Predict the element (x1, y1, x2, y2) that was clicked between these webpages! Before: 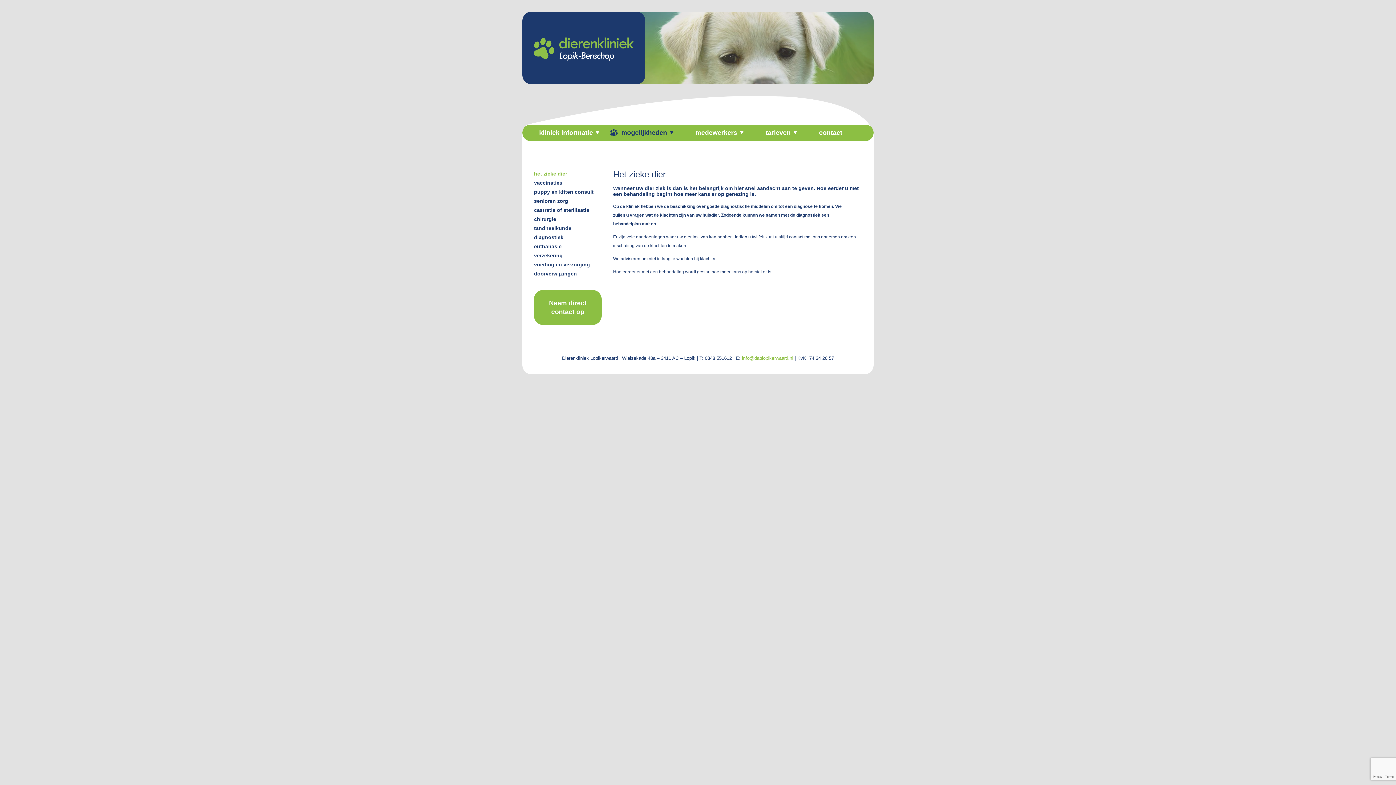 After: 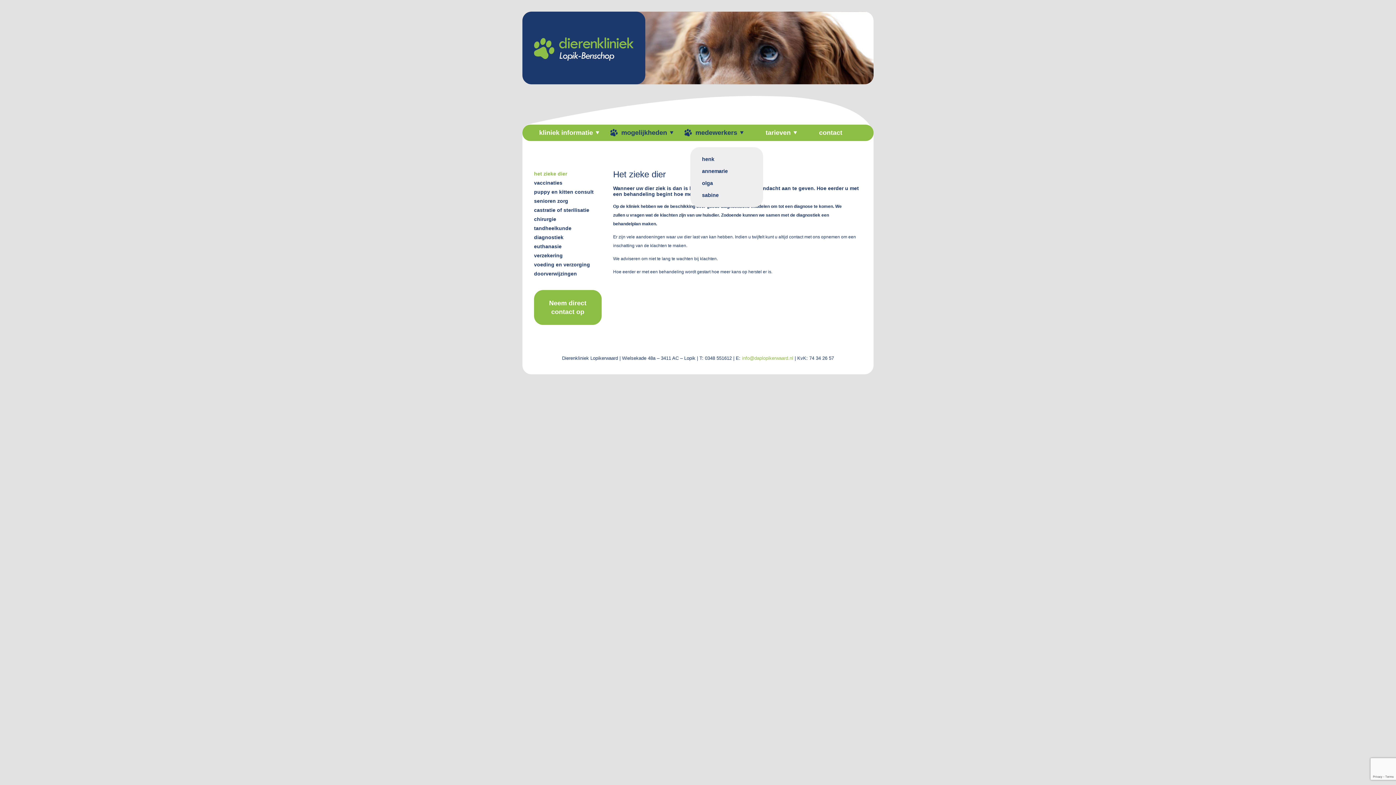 Action: label: medewerkers bbox: (684, 129, 743, 136)